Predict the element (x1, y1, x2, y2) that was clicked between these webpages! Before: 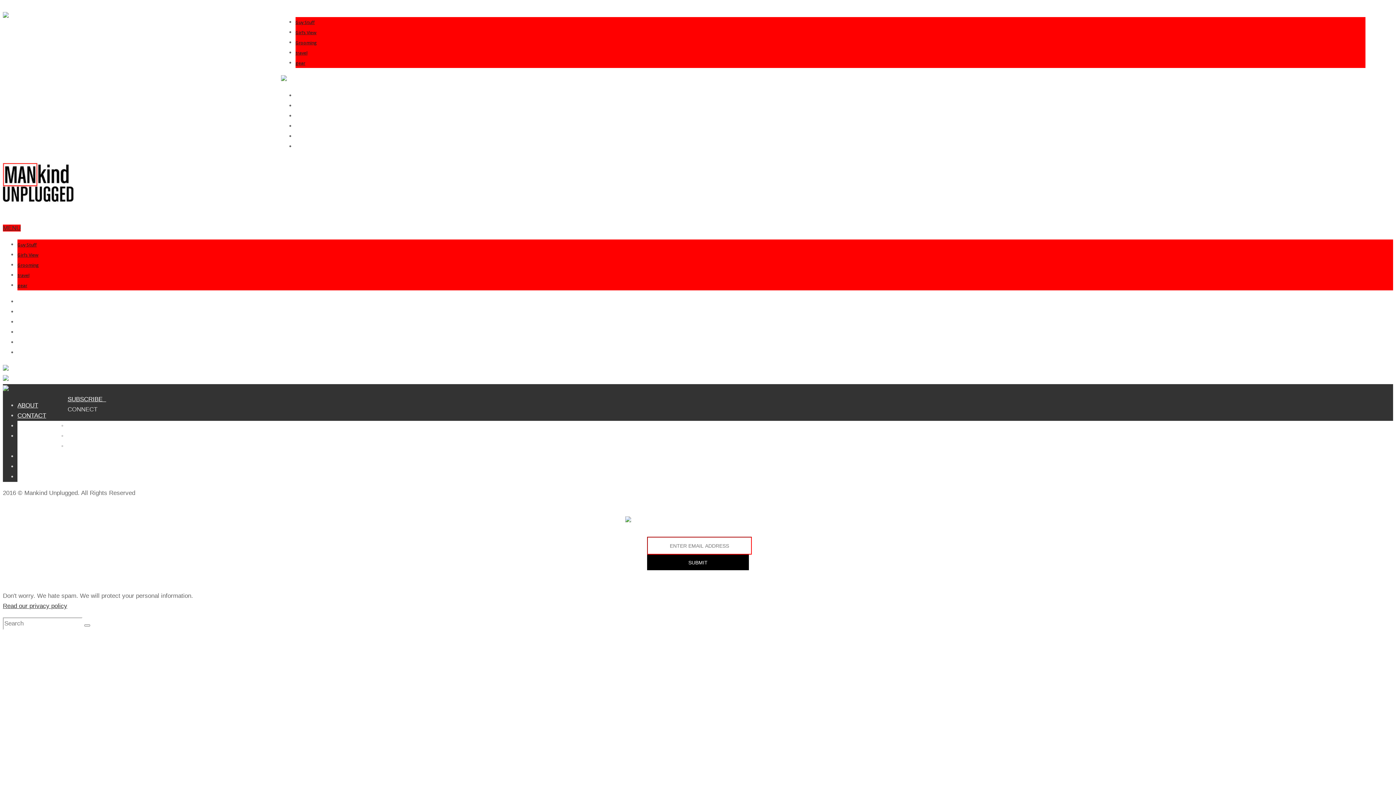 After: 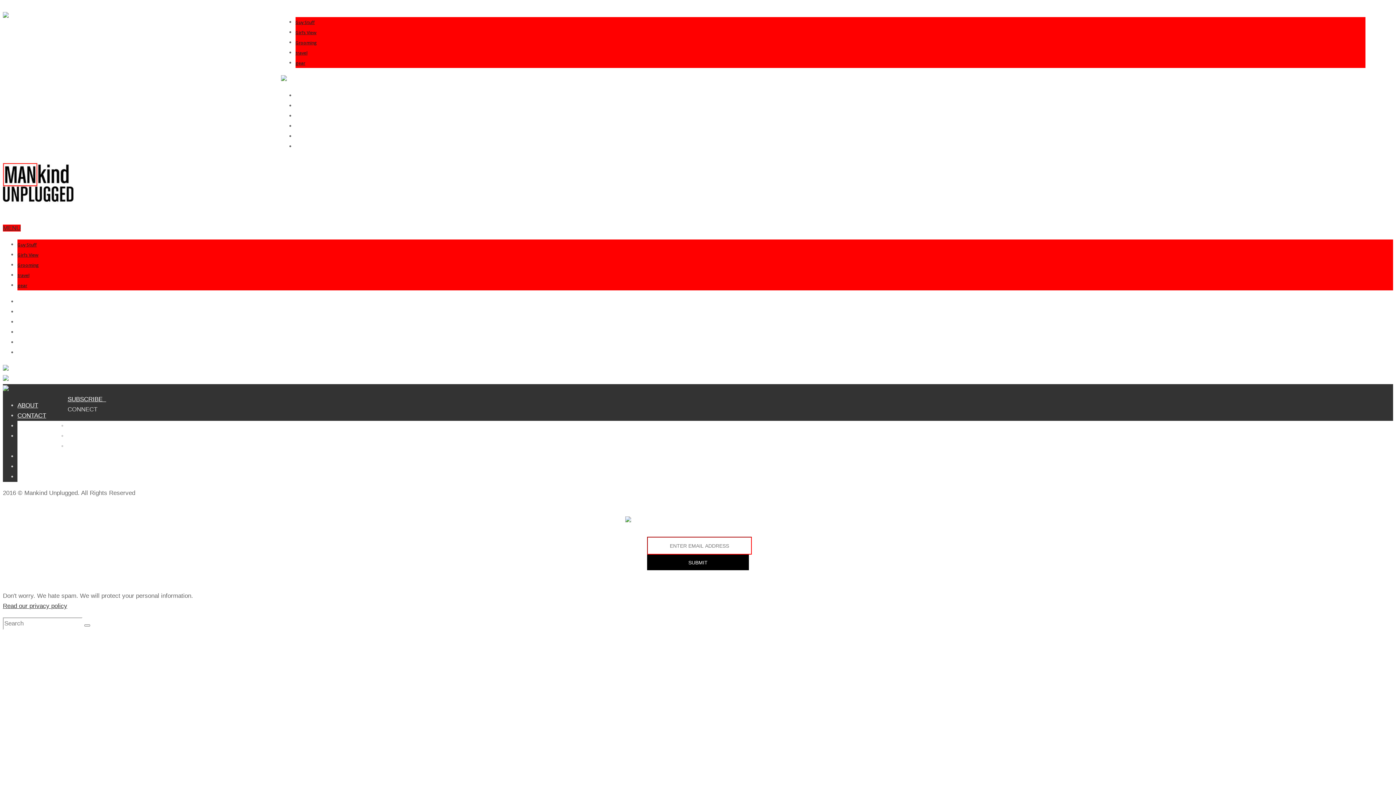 Action: label: Read our privacy policy bbox: (2, 603, 67, 609)